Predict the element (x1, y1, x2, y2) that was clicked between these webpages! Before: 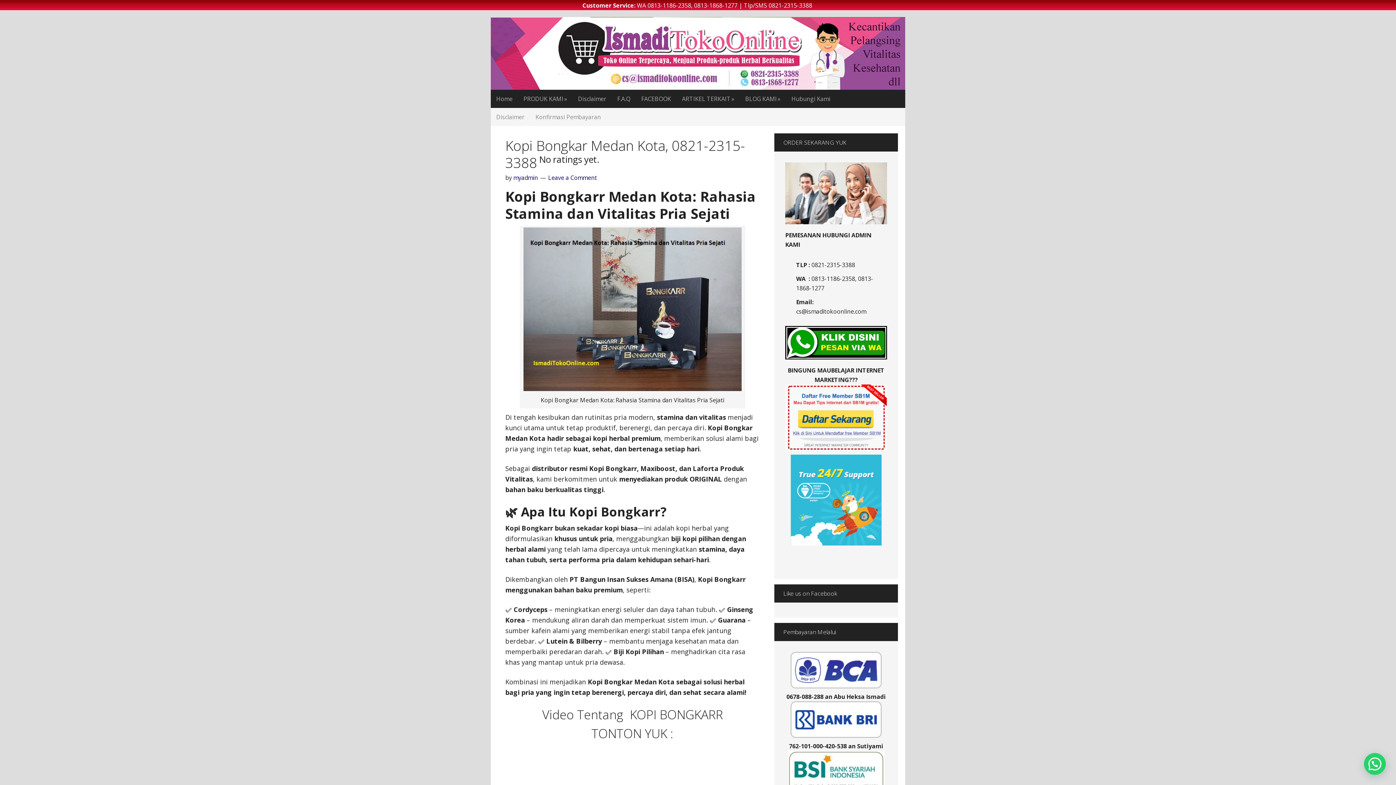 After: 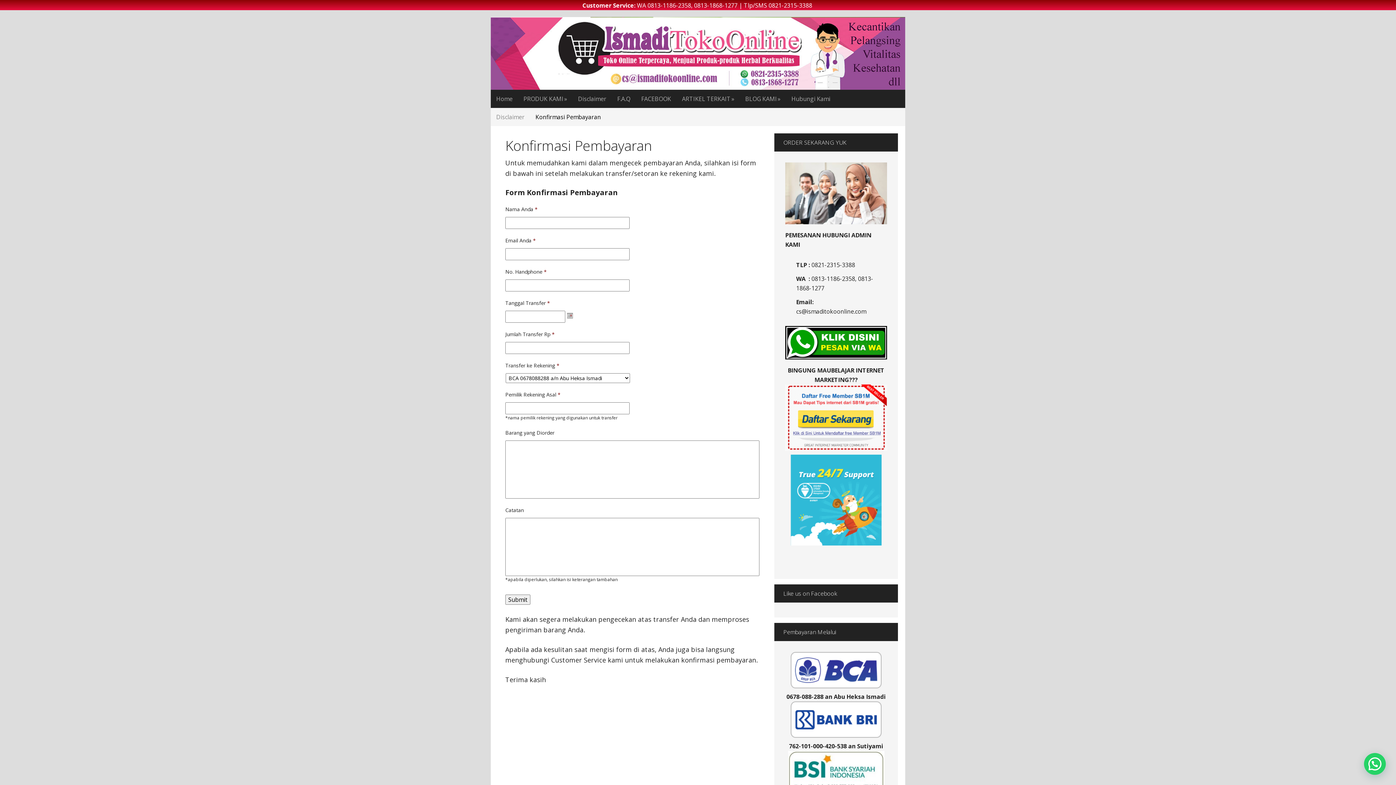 Action: bbox: (530, 108, 606, 126) label: Konfirmasi Pembayaran